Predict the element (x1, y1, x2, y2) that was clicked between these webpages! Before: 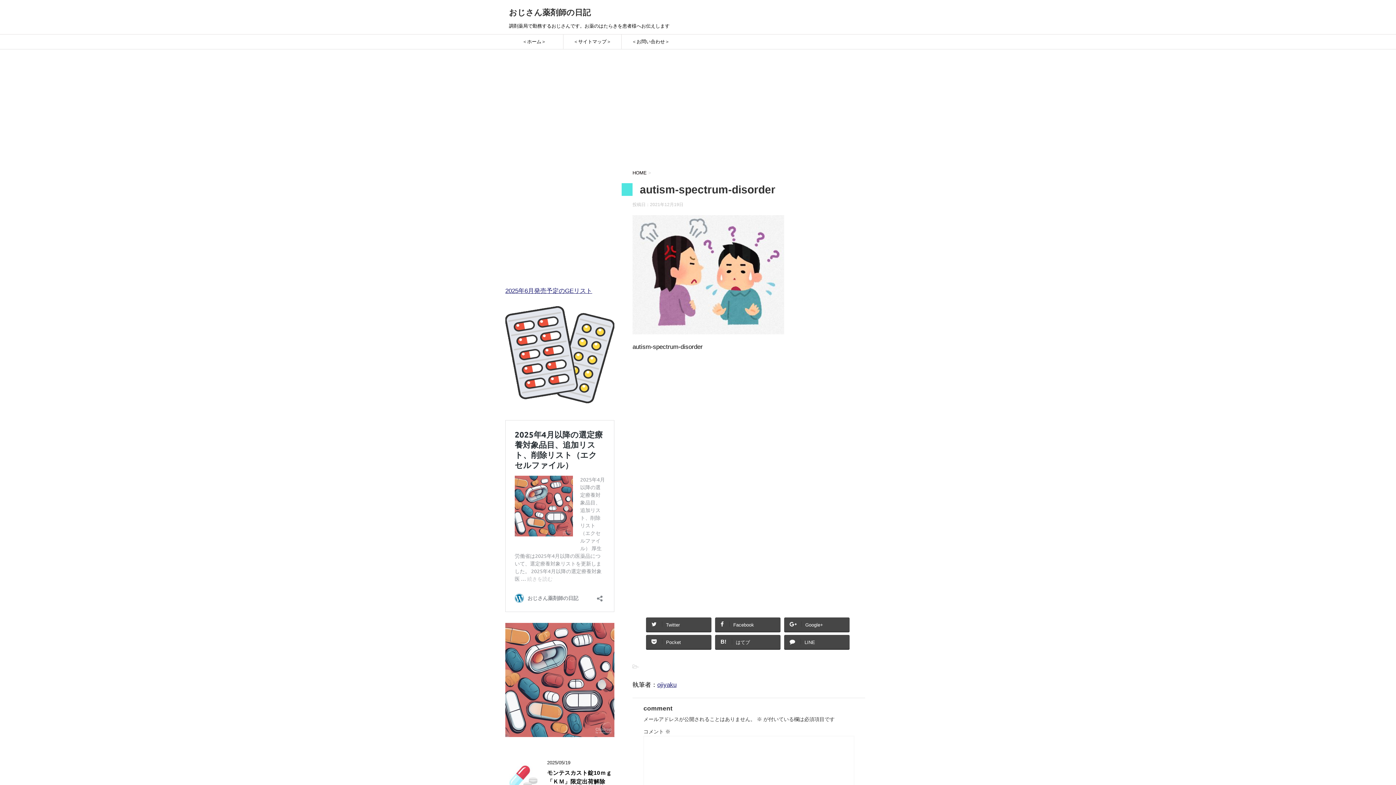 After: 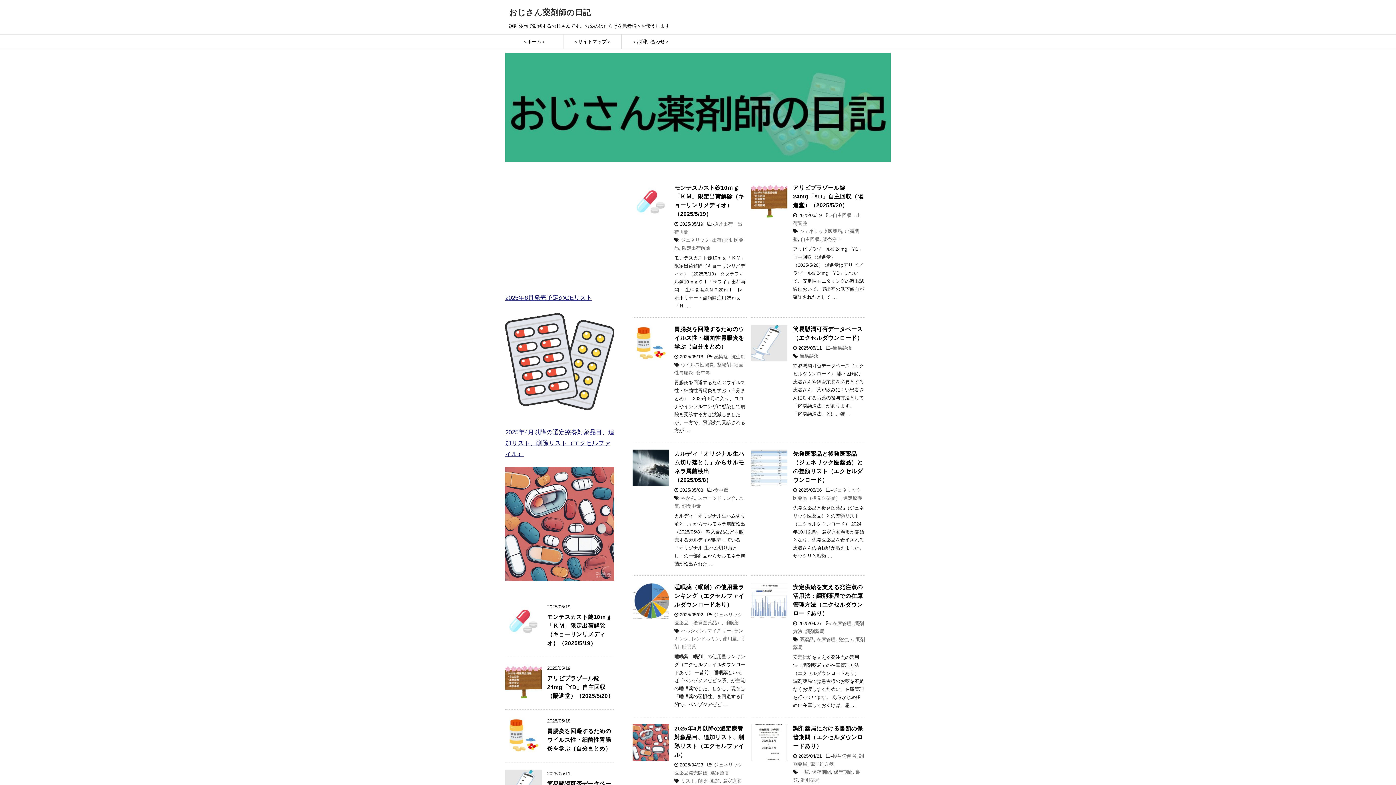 Action: bbox: (509, 8, 590, 17) label: おじさん薬剤師の日記